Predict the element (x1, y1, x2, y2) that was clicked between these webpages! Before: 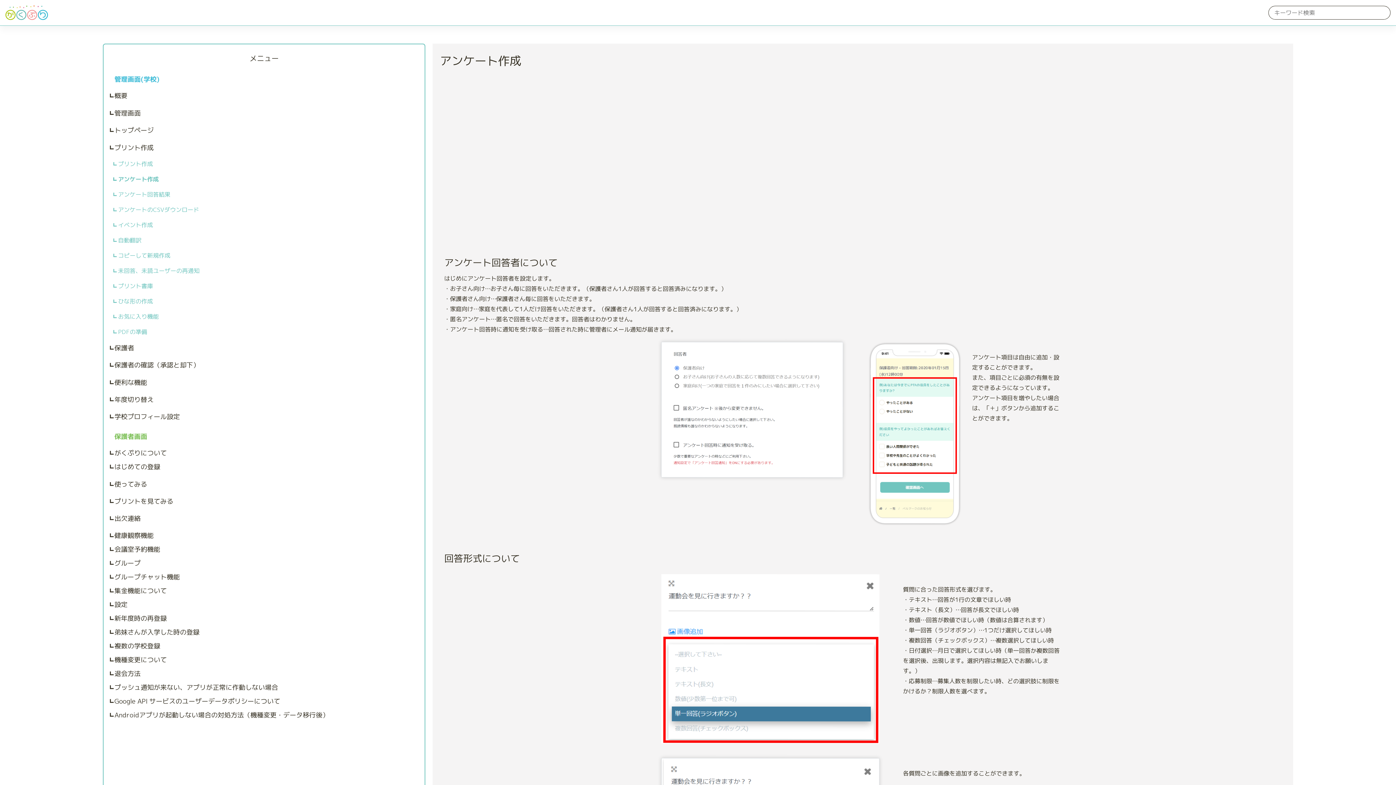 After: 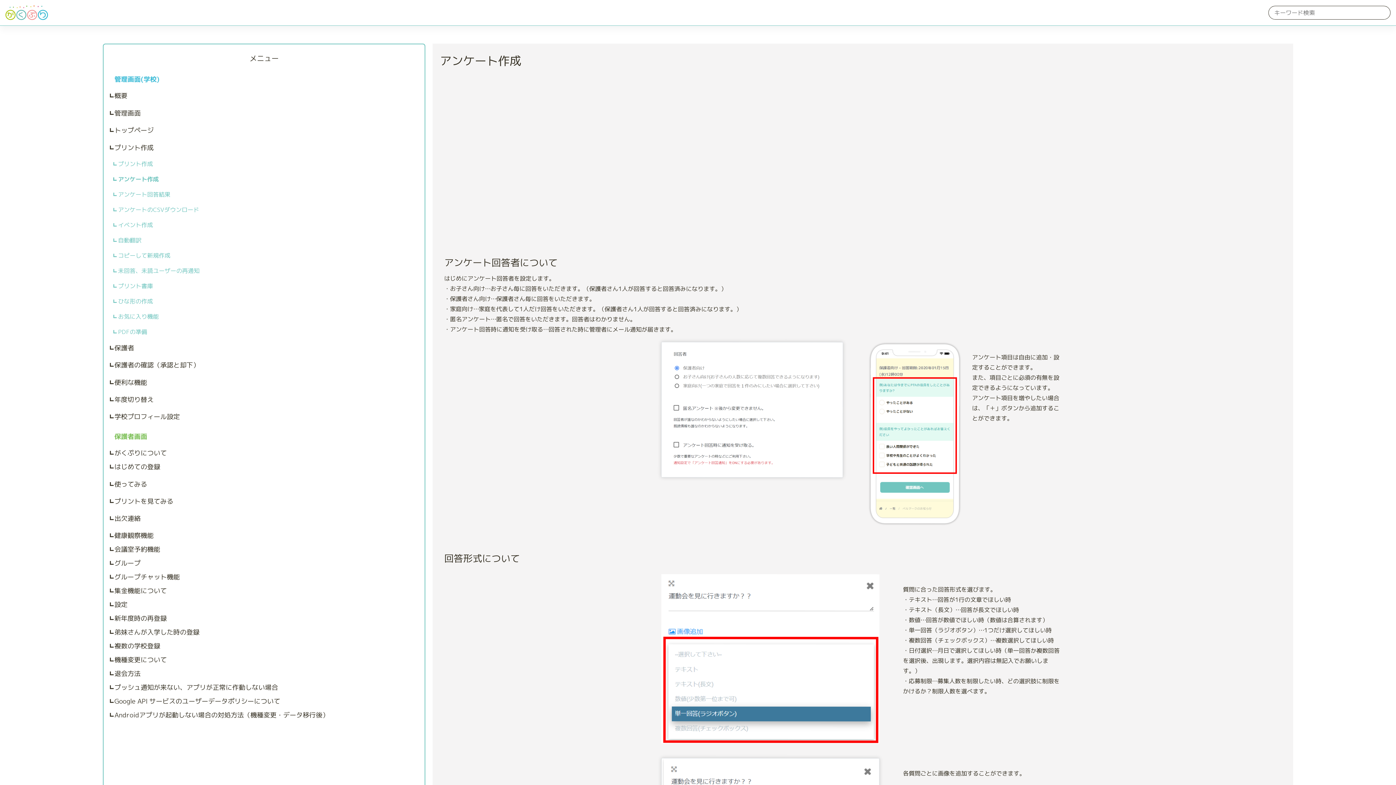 Action: label: アンケート作成 bbox: (107, 171, 421, 186)